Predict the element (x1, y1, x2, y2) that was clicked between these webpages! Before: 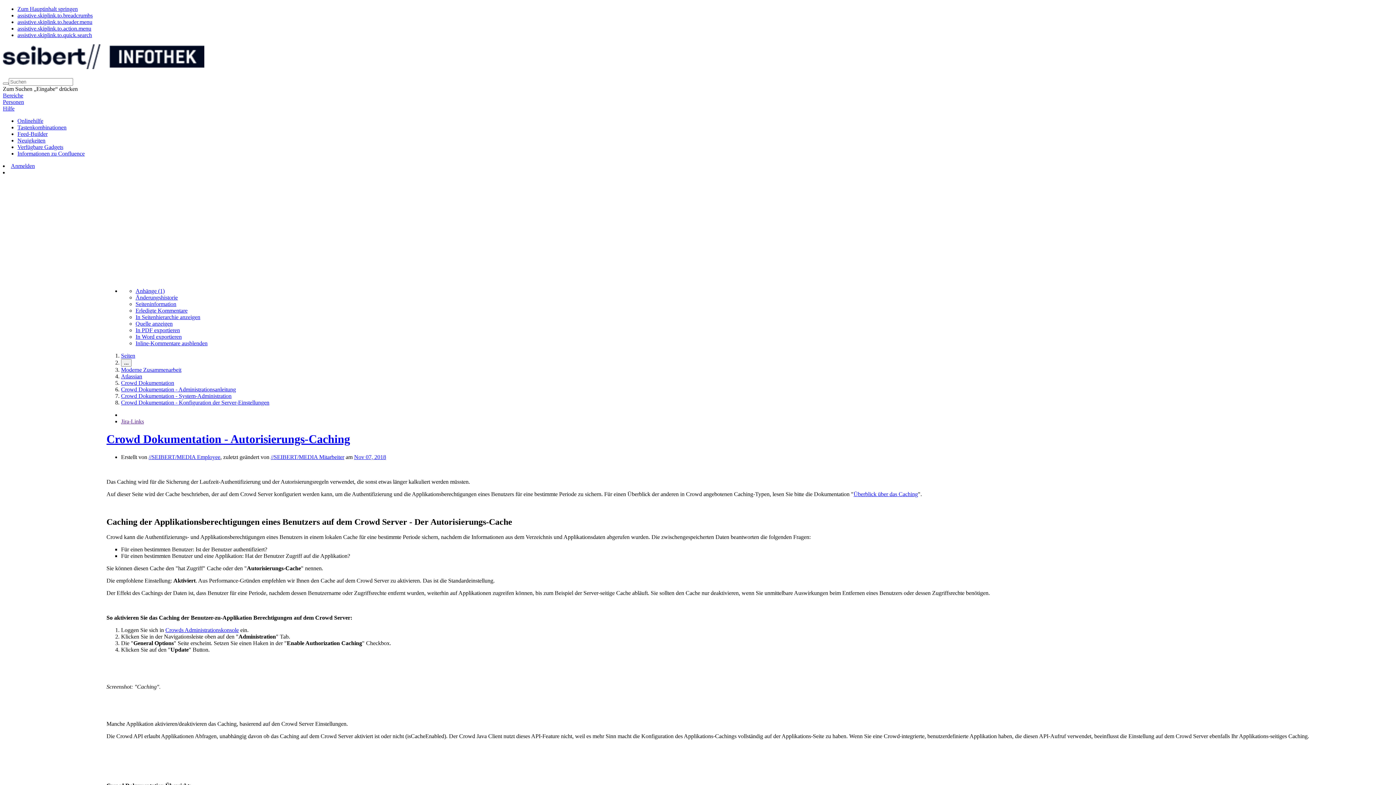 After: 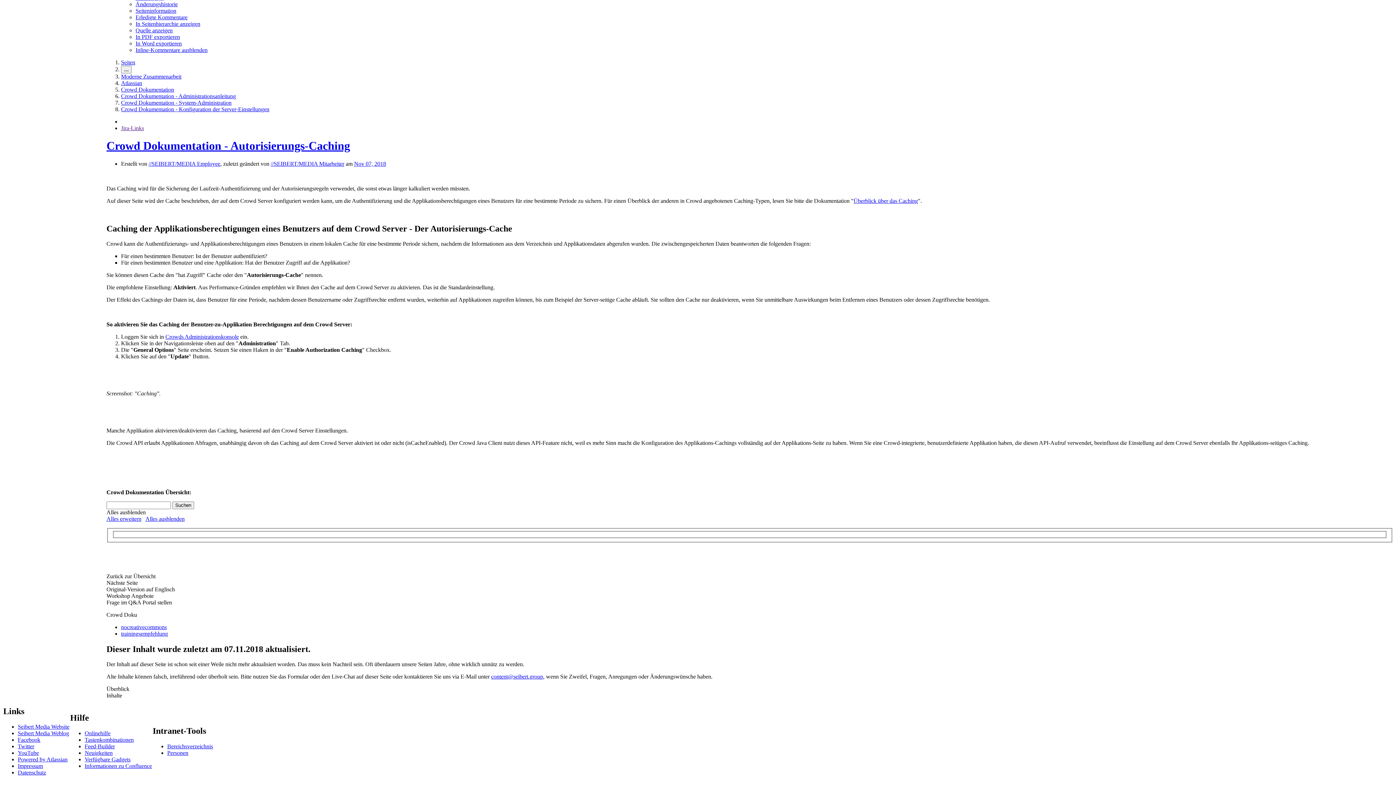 Action: bbox: (17, 12, 92, 18) label: assistive.skiplink.to.breadcrumbs